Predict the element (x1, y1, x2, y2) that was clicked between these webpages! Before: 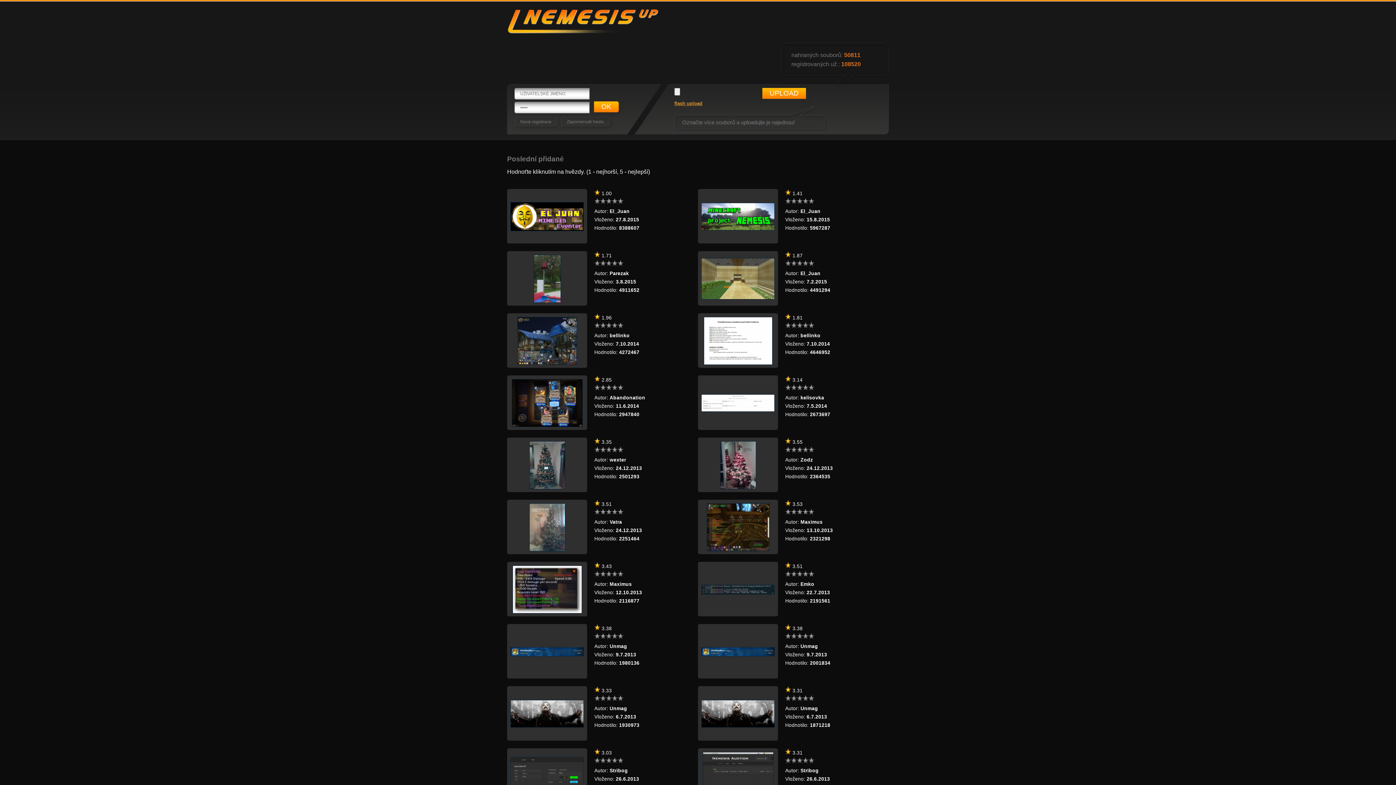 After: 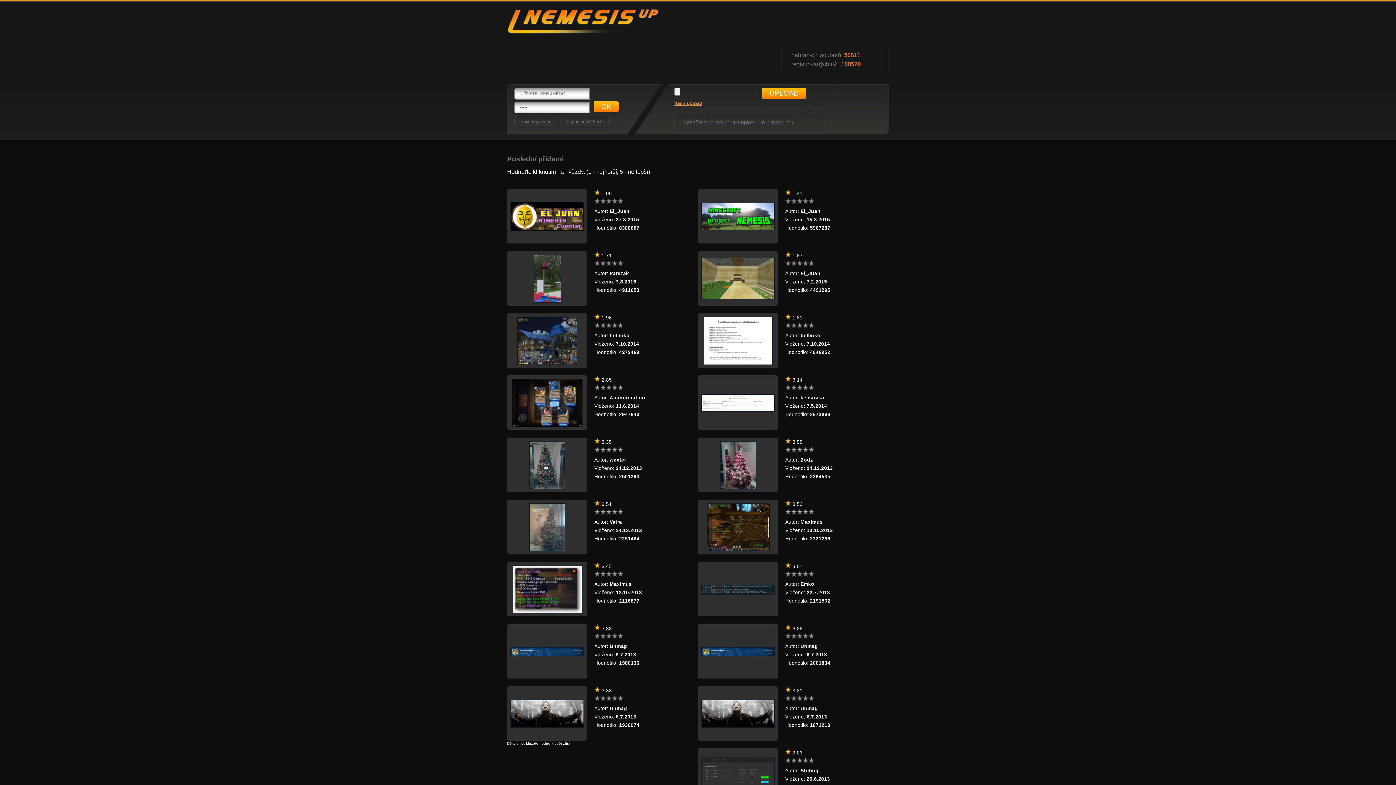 Action: bbox: (600, 695, 606, 701)